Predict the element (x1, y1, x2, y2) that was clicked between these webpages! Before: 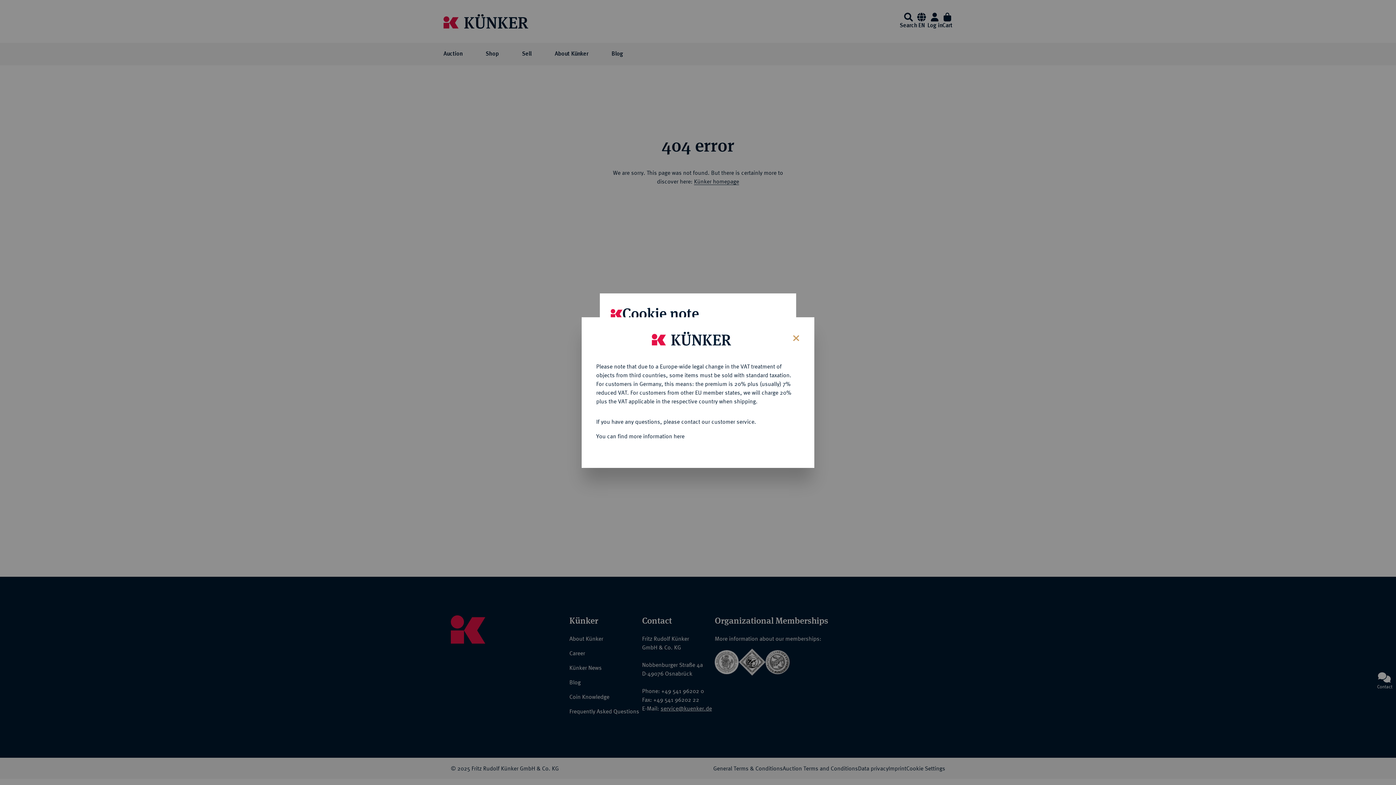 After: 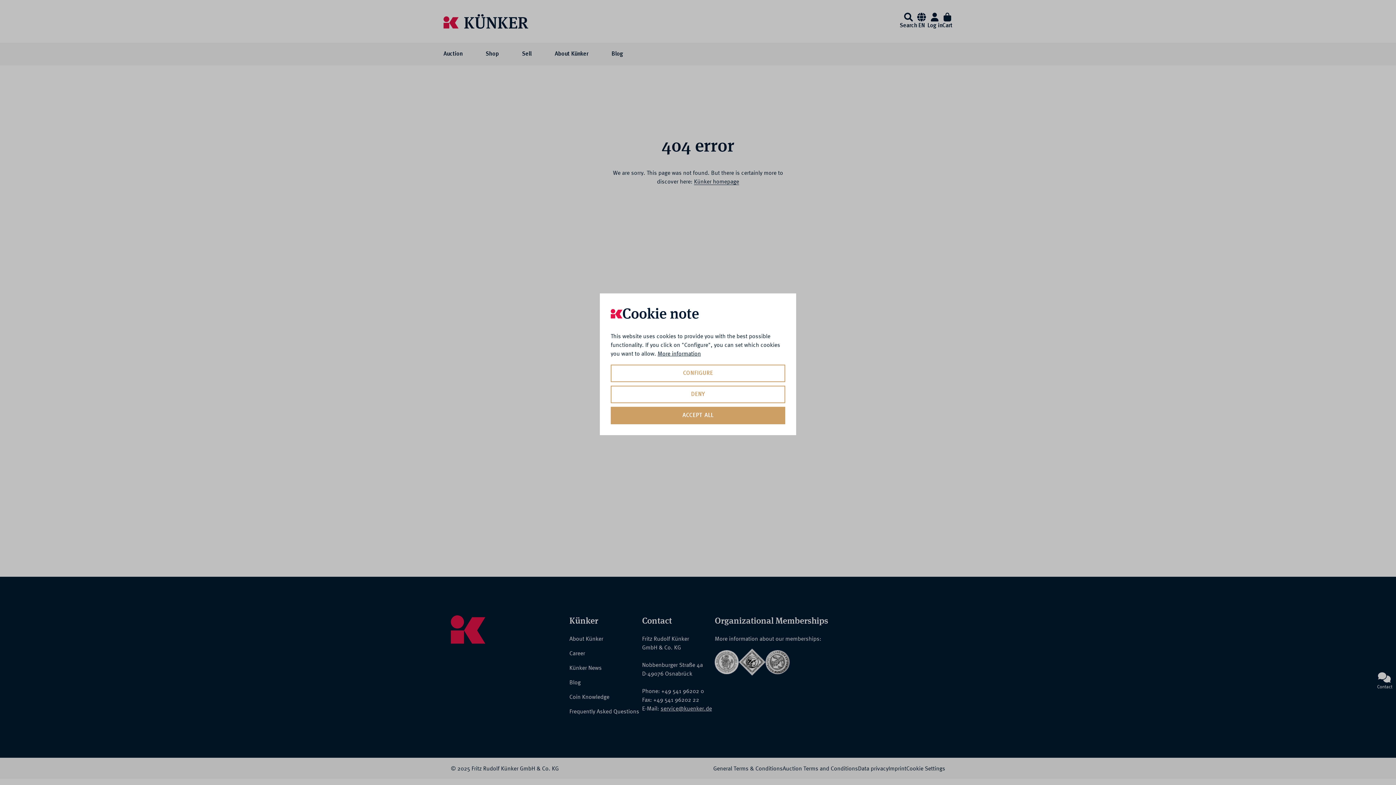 Action: bbox: (787, 328, 803, 346) label: Close